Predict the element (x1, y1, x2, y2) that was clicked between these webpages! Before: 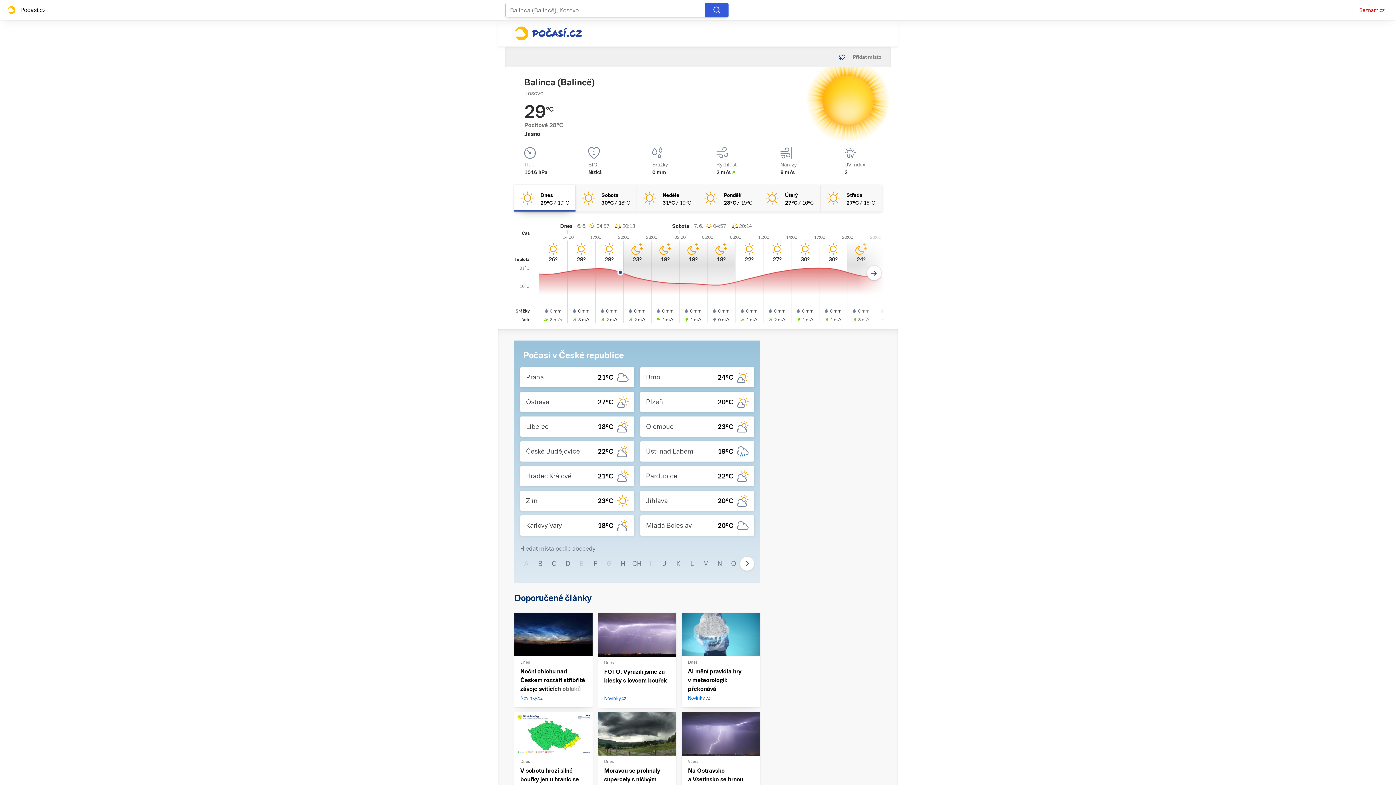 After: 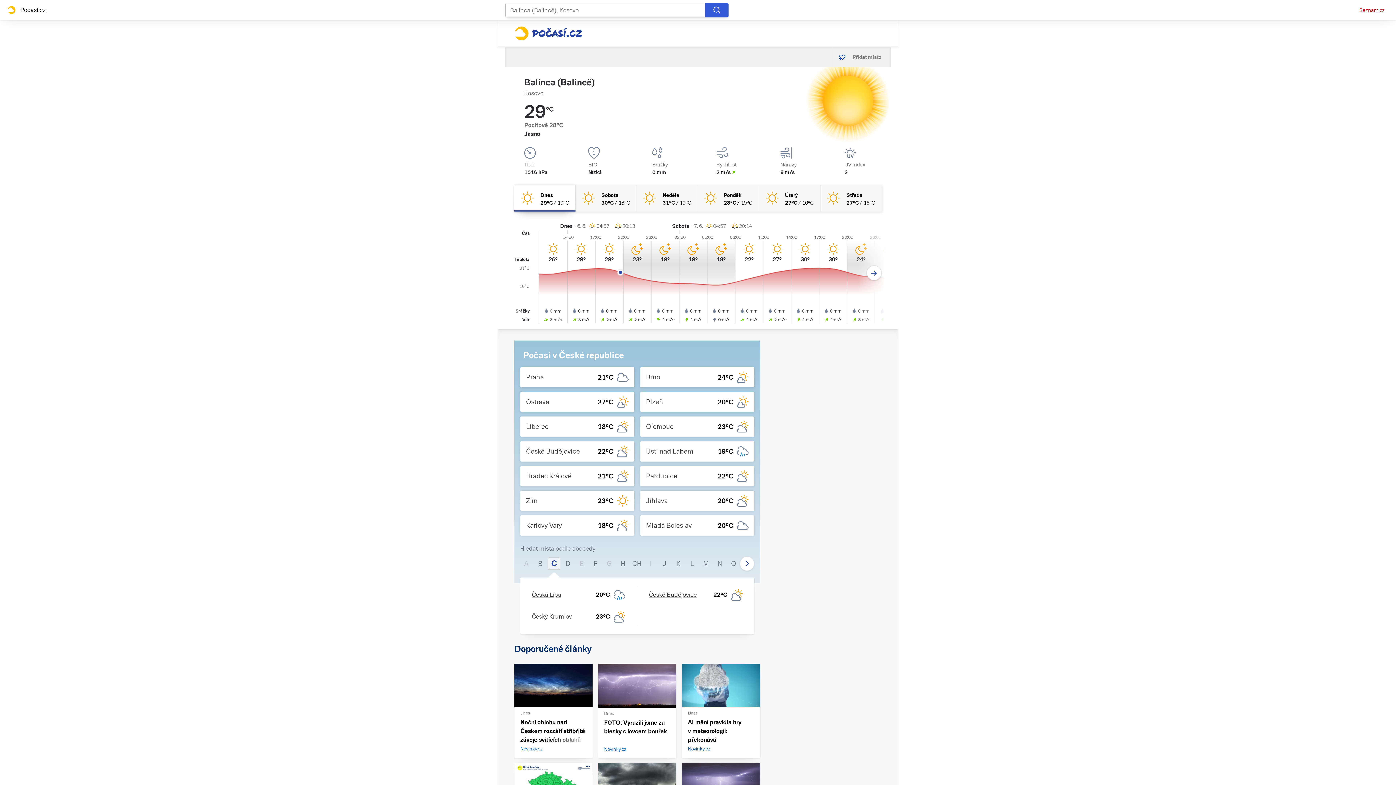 Action: label: C bbox: (548, 557, 560, 570)